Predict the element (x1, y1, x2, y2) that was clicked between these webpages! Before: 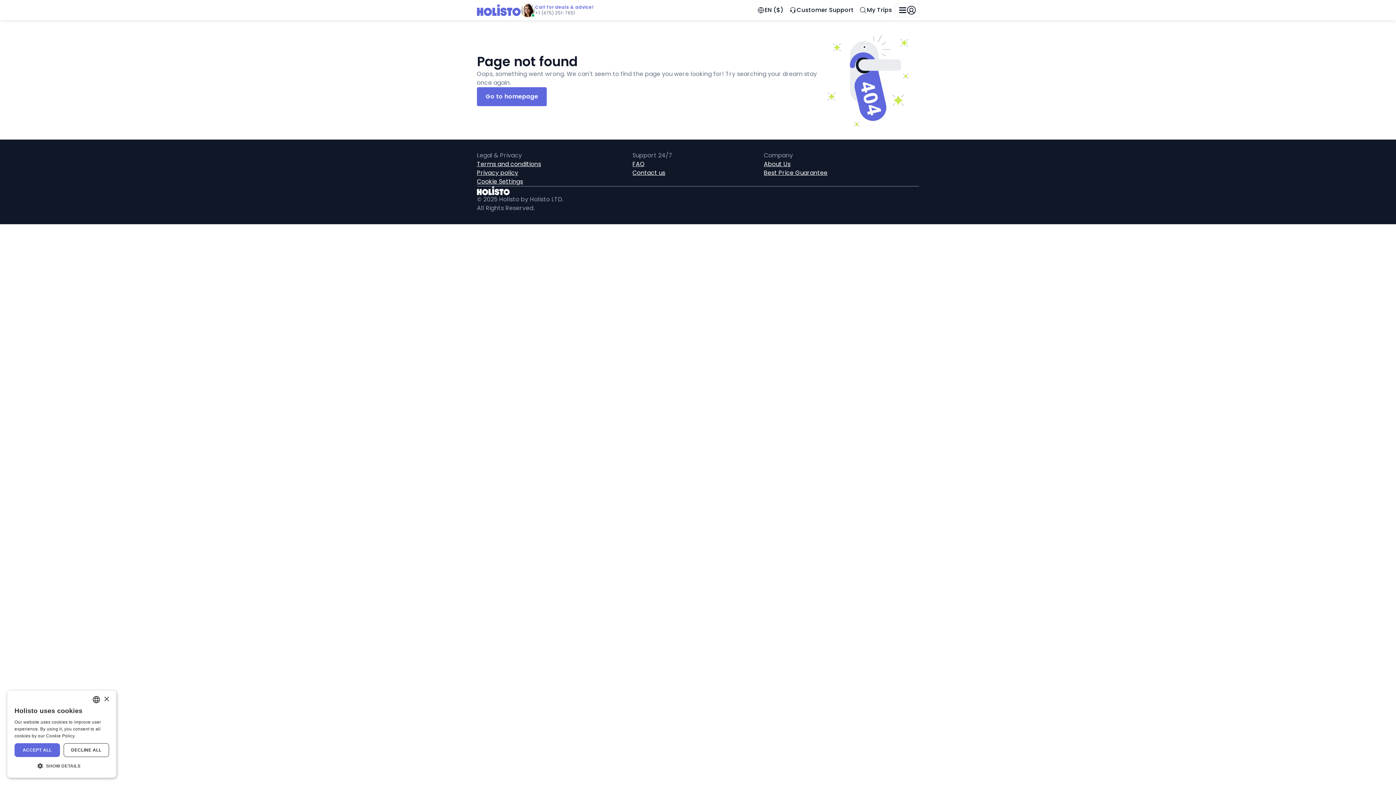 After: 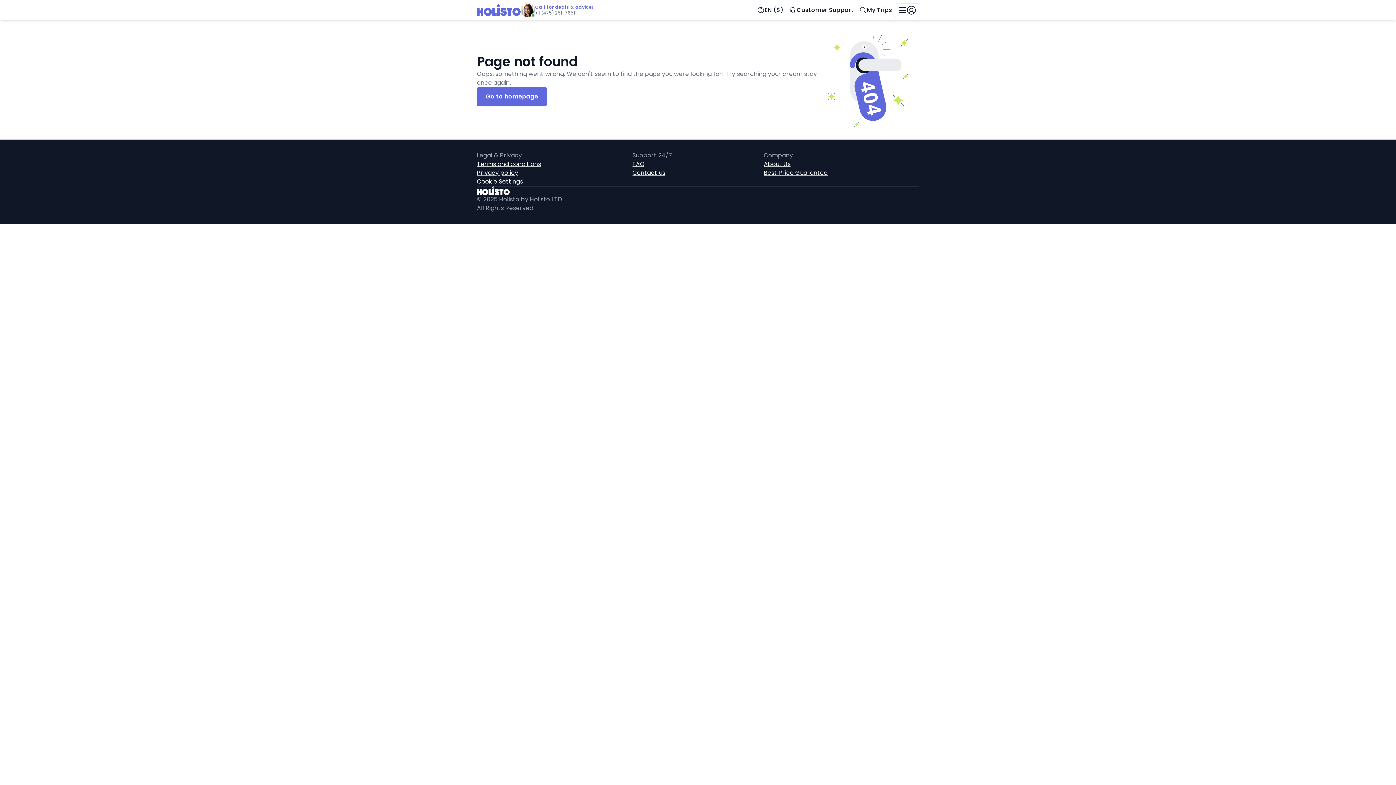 Action: bbox: (520, 2, 596, 17) label: Call for deals & advice!
+1 (475) 251-7651